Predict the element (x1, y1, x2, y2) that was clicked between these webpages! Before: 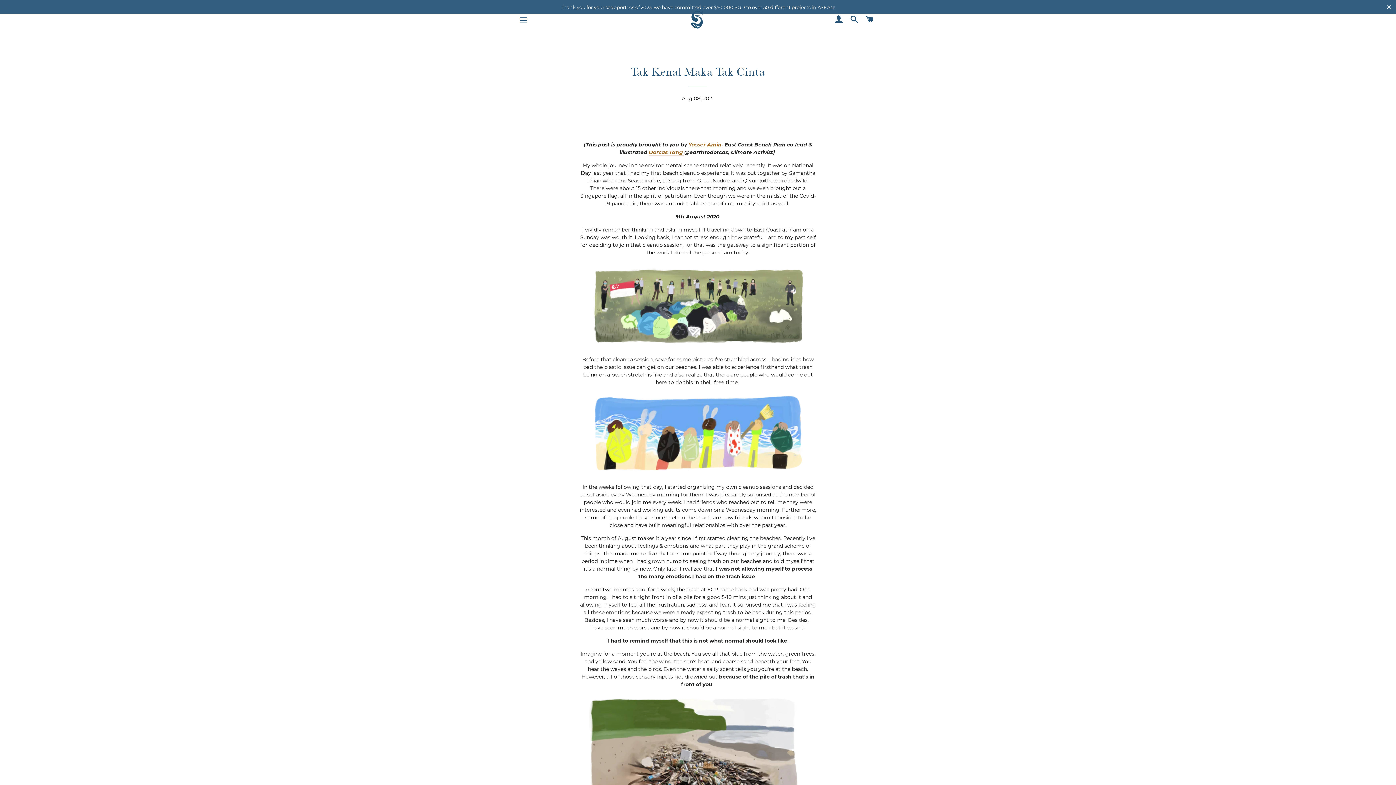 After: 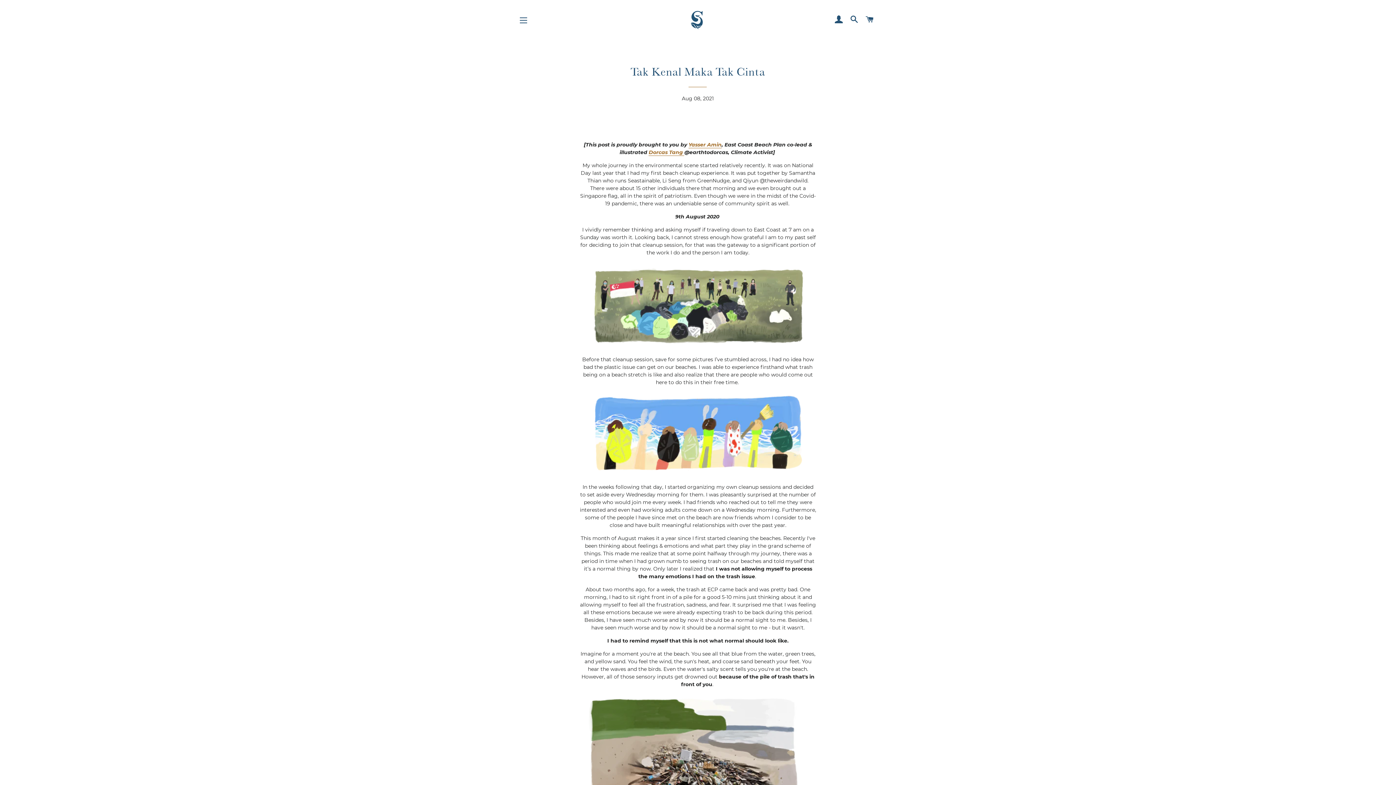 Action: label: Close bbox: (1385, 3, 1392, 10)